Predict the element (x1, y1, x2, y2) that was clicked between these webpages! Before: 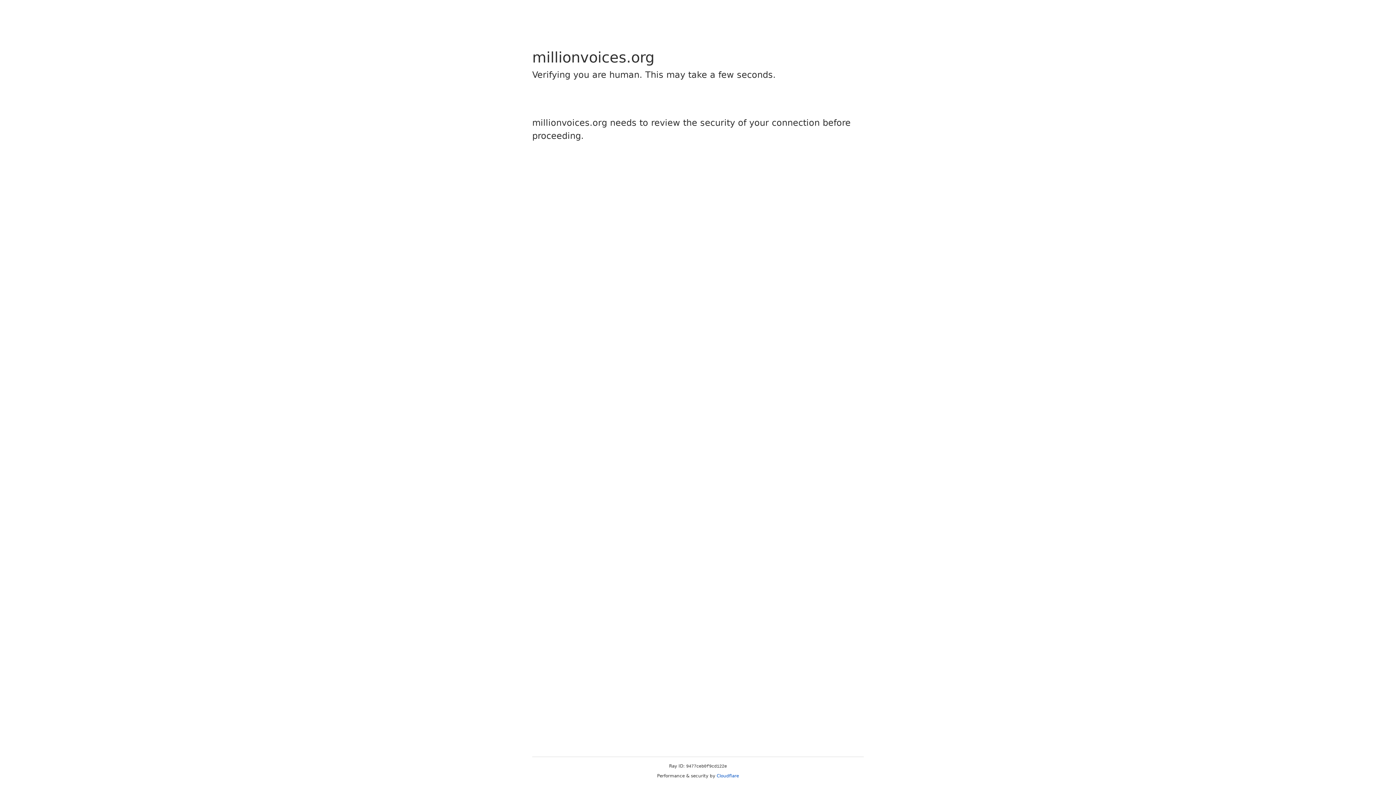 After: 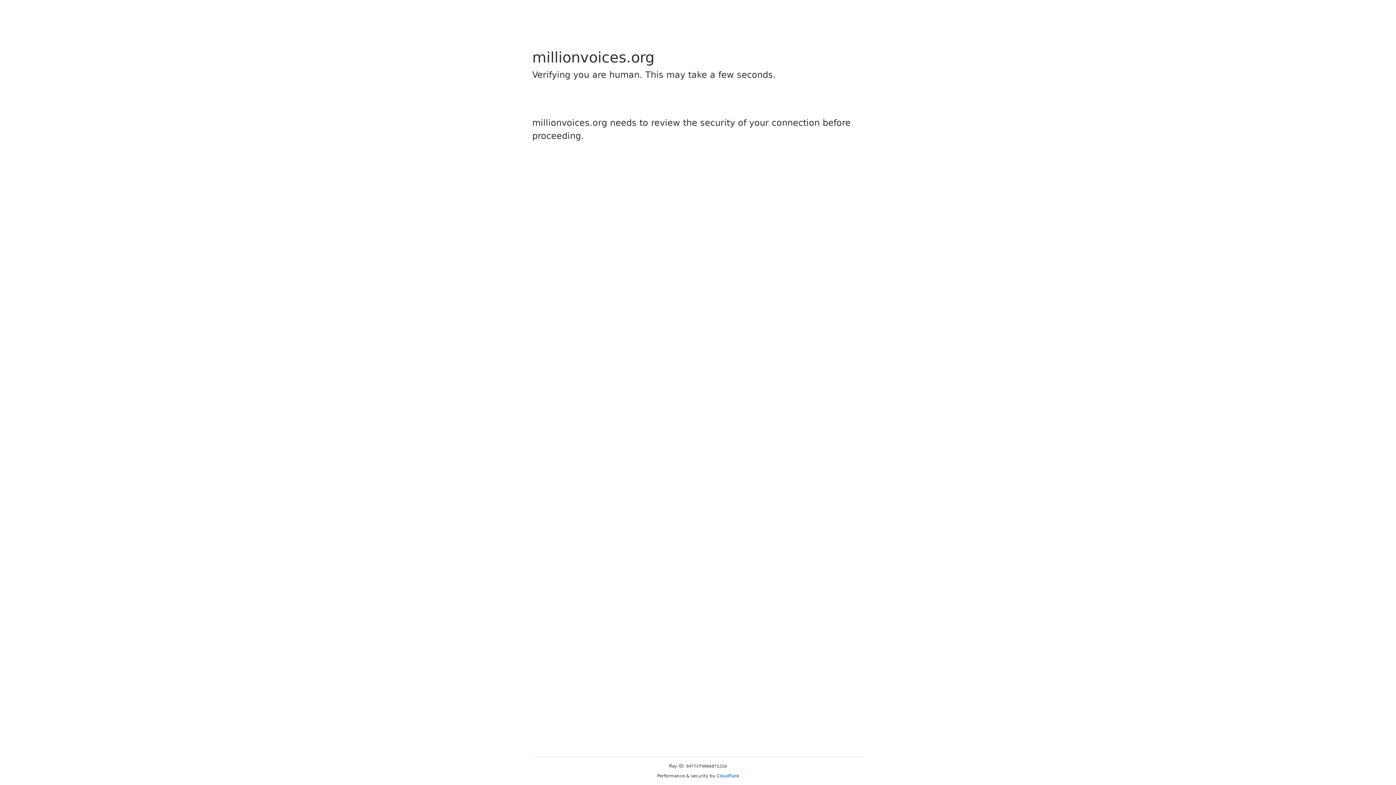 Action: label: Cloudflare bbox: (716, 773, 739, 778)